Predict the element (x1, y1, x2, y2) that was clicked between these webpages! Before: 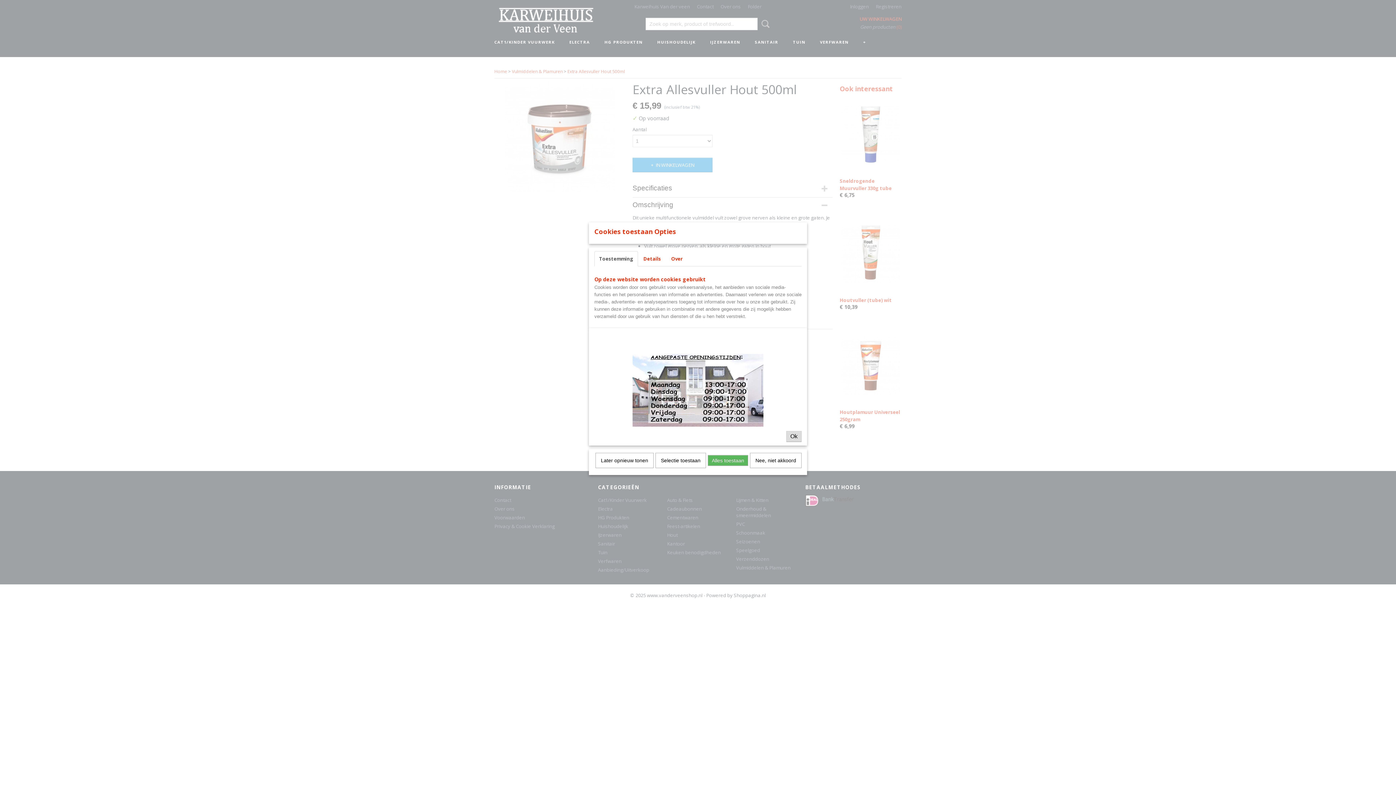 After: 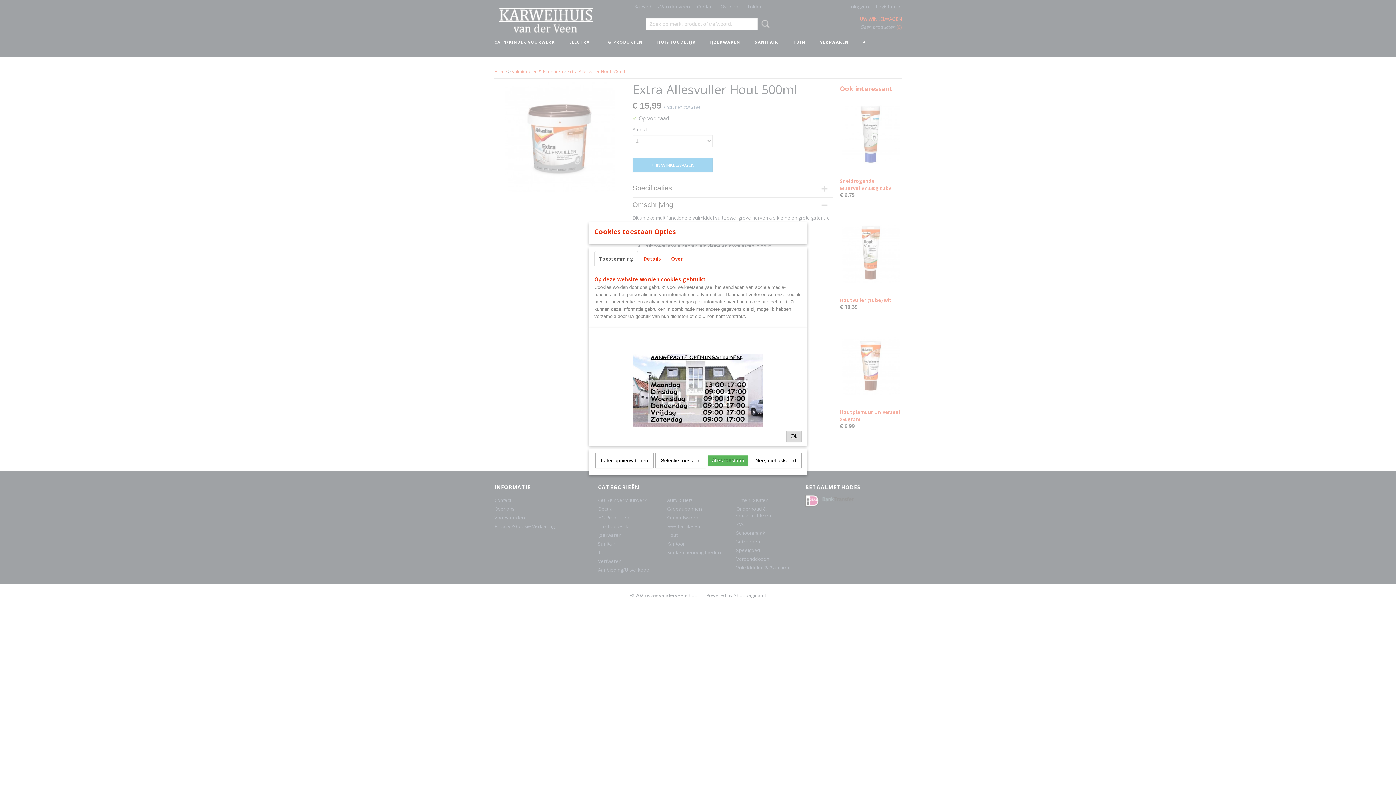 Action: label: Toestemming bbox: (594, 251, 638, 266)